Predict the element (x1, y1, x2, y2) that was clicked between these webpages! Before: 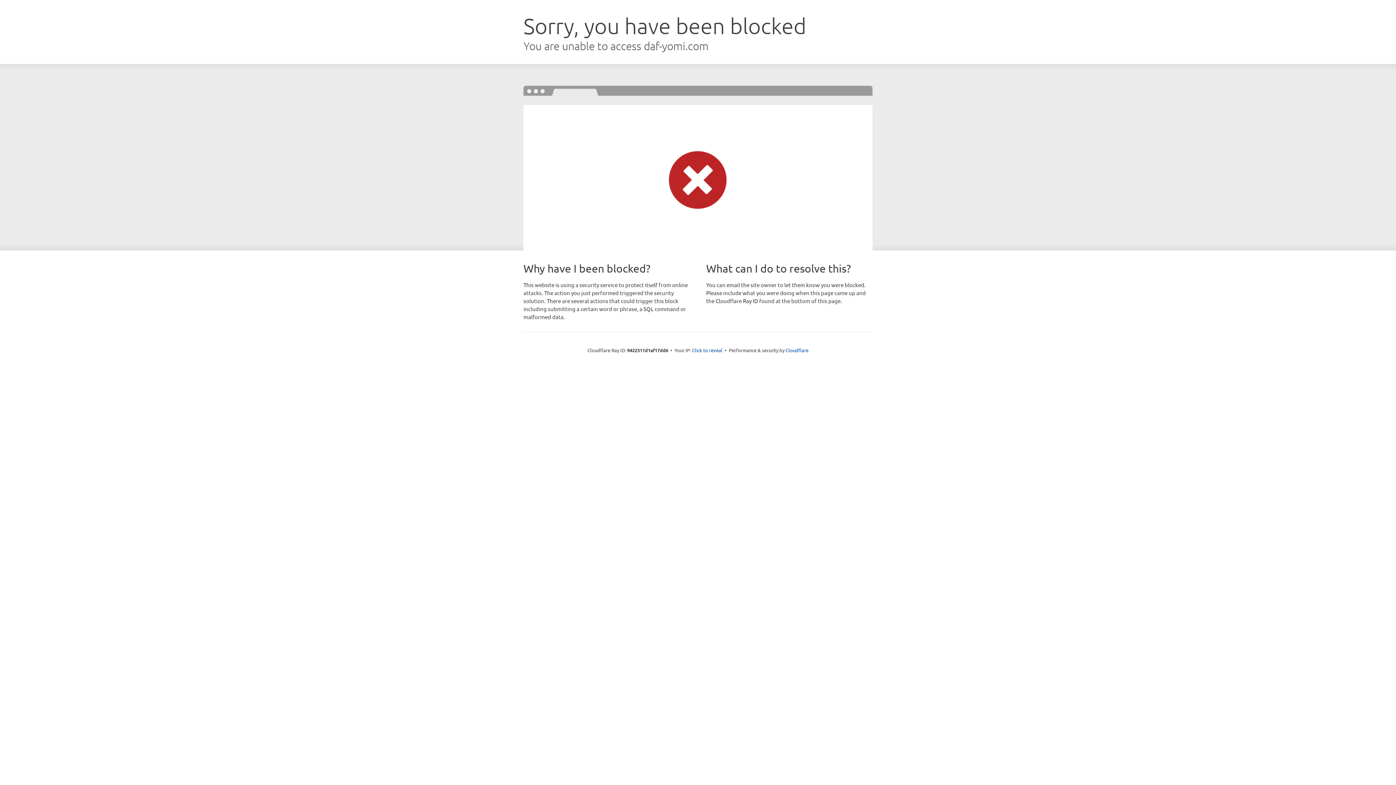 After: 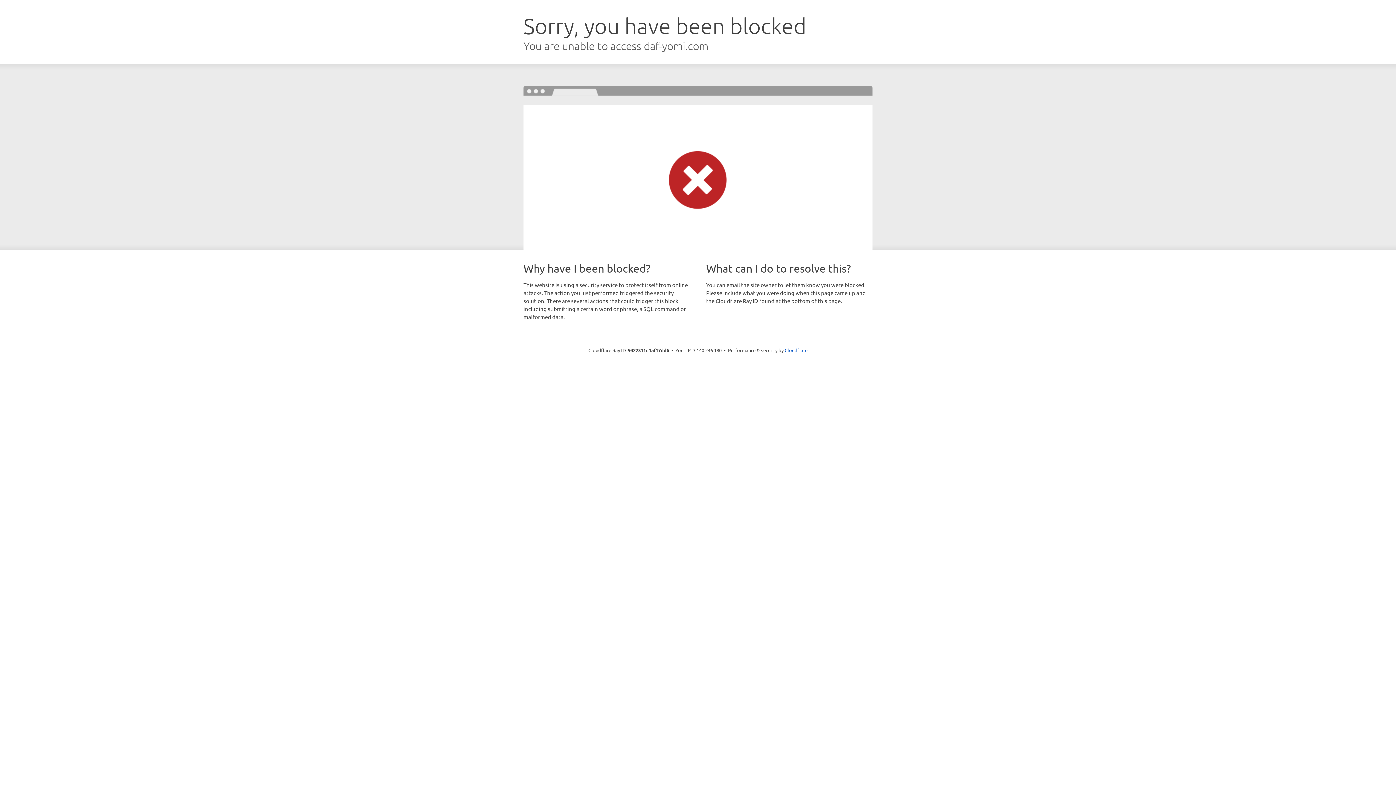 Action: label: Click to reveal bbox: (692, 346, 722, 353)